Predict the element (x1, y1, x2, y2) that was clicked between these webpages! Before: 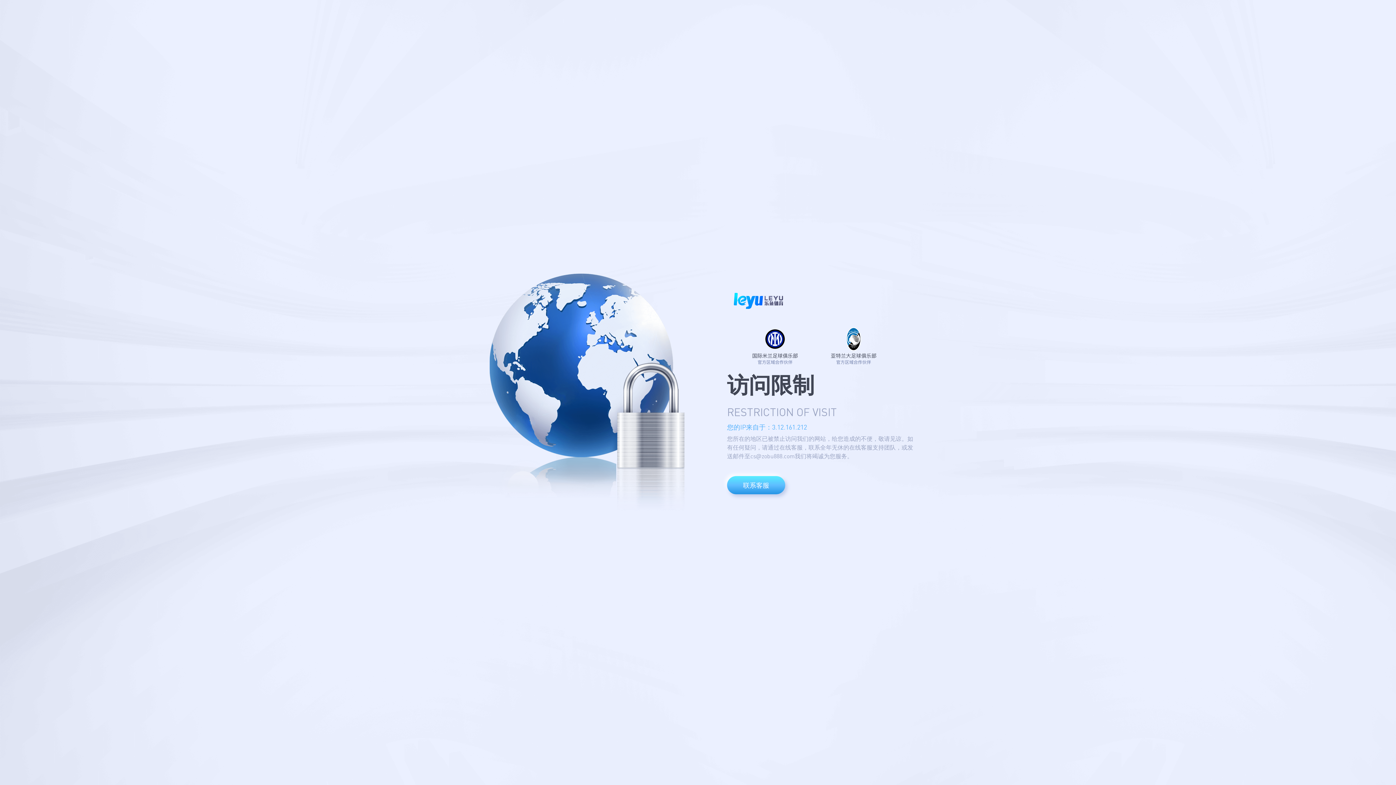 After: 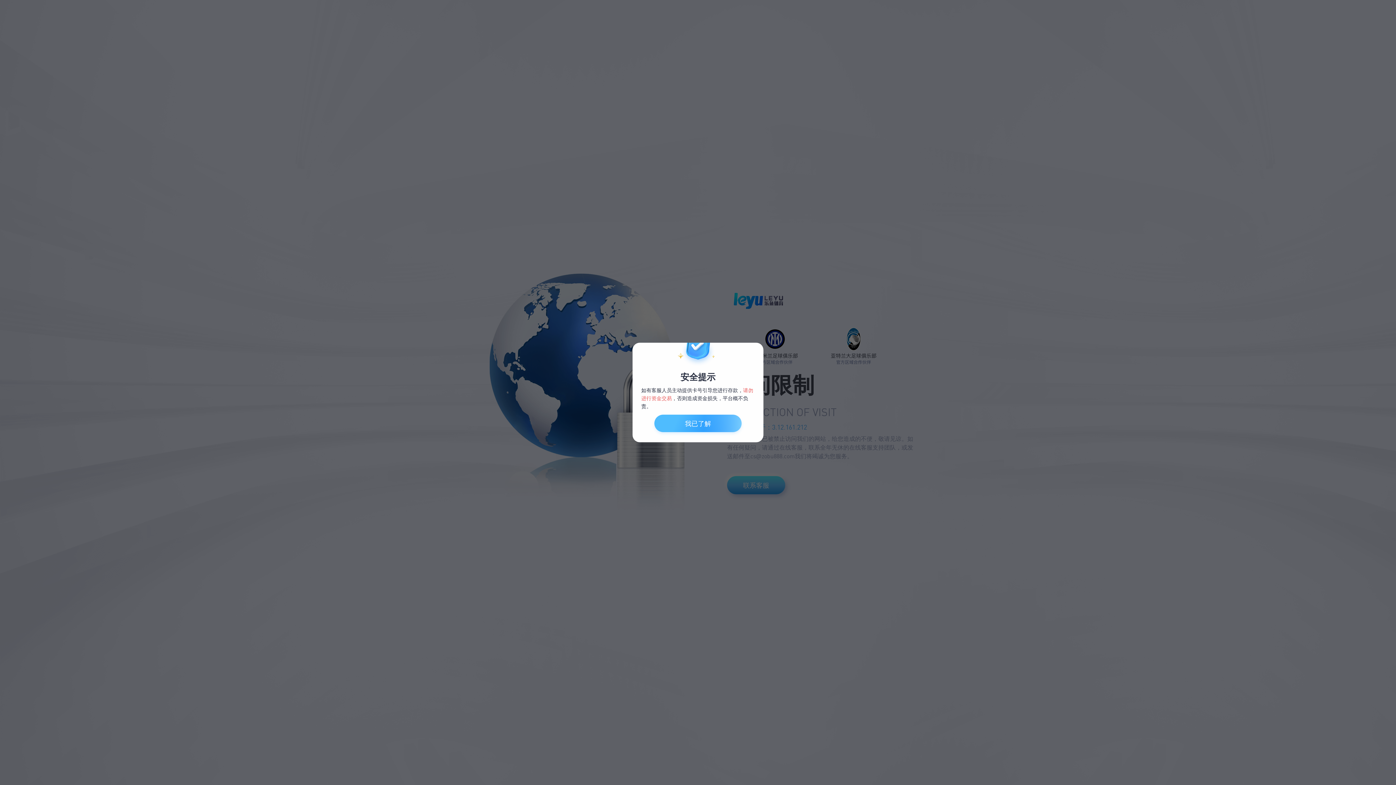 Action: bbox: (727, 476, 785, 494) label: 联系客服